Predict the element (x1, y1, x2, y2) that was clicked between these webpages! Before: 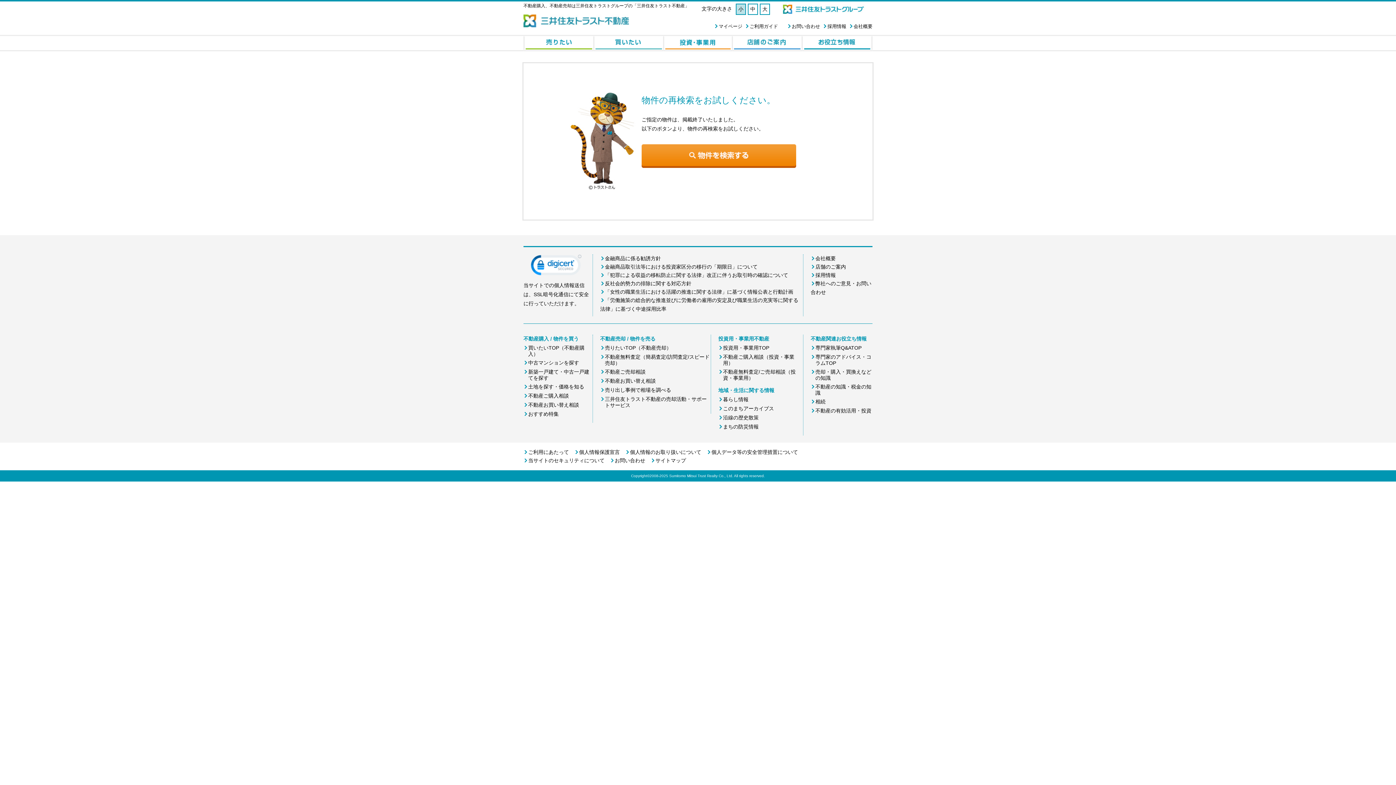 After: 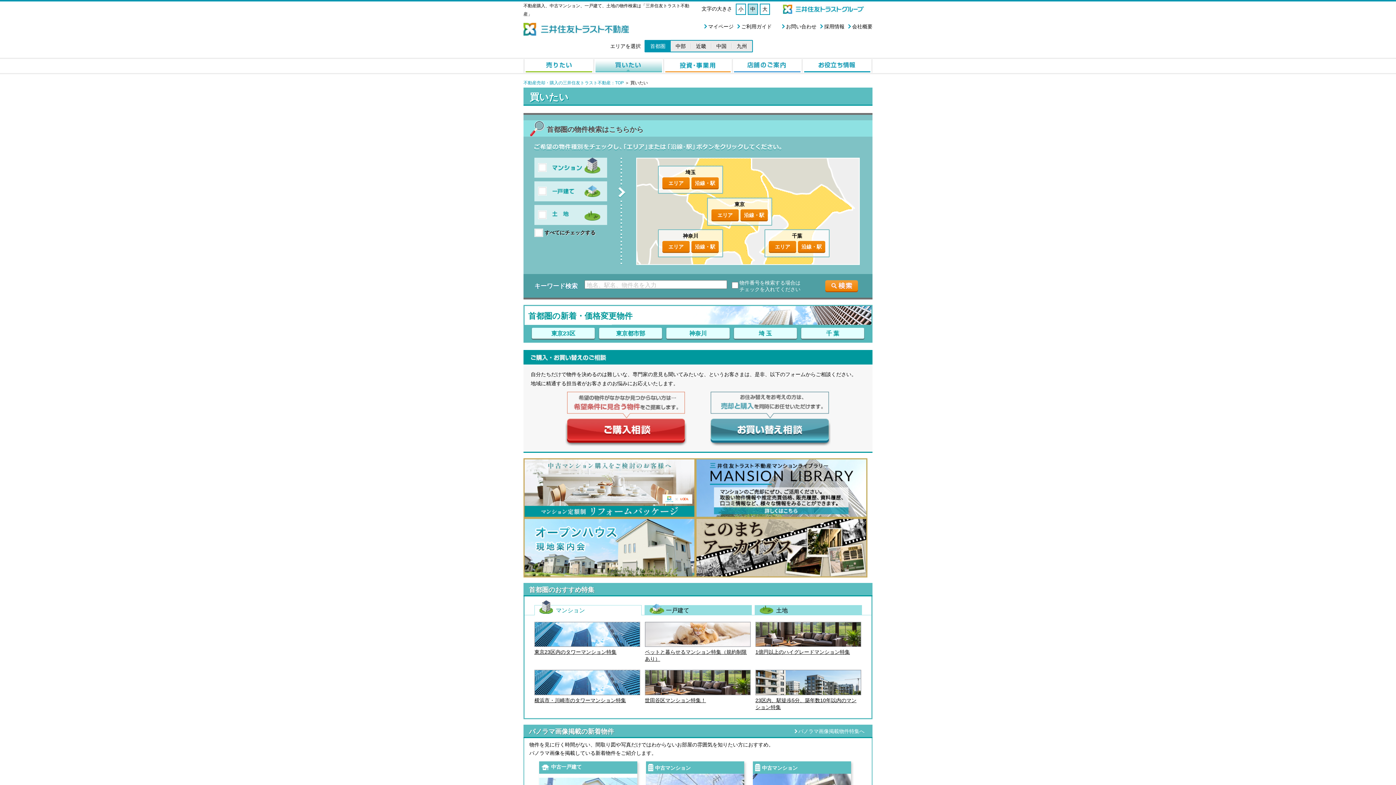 Action: bbox: (641, 163, 796, 169)